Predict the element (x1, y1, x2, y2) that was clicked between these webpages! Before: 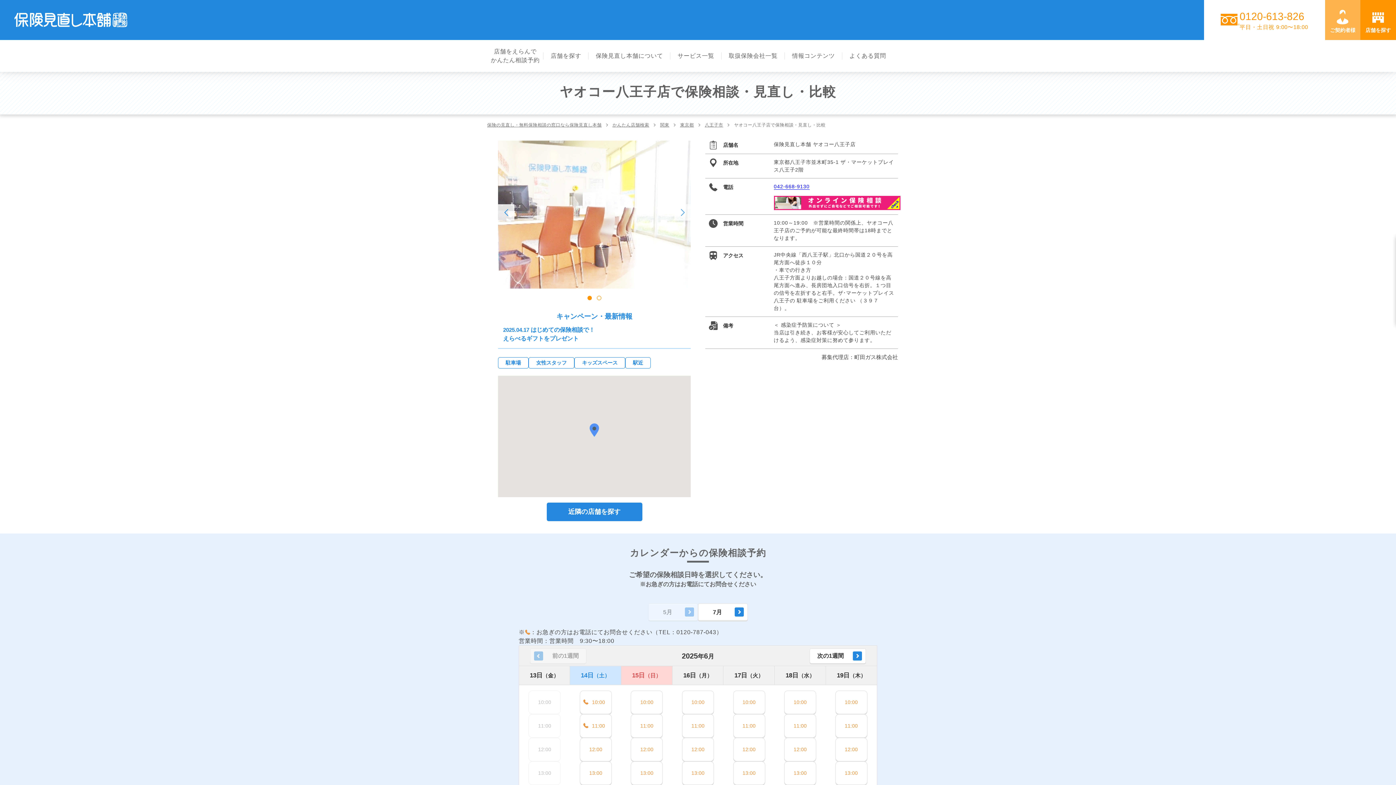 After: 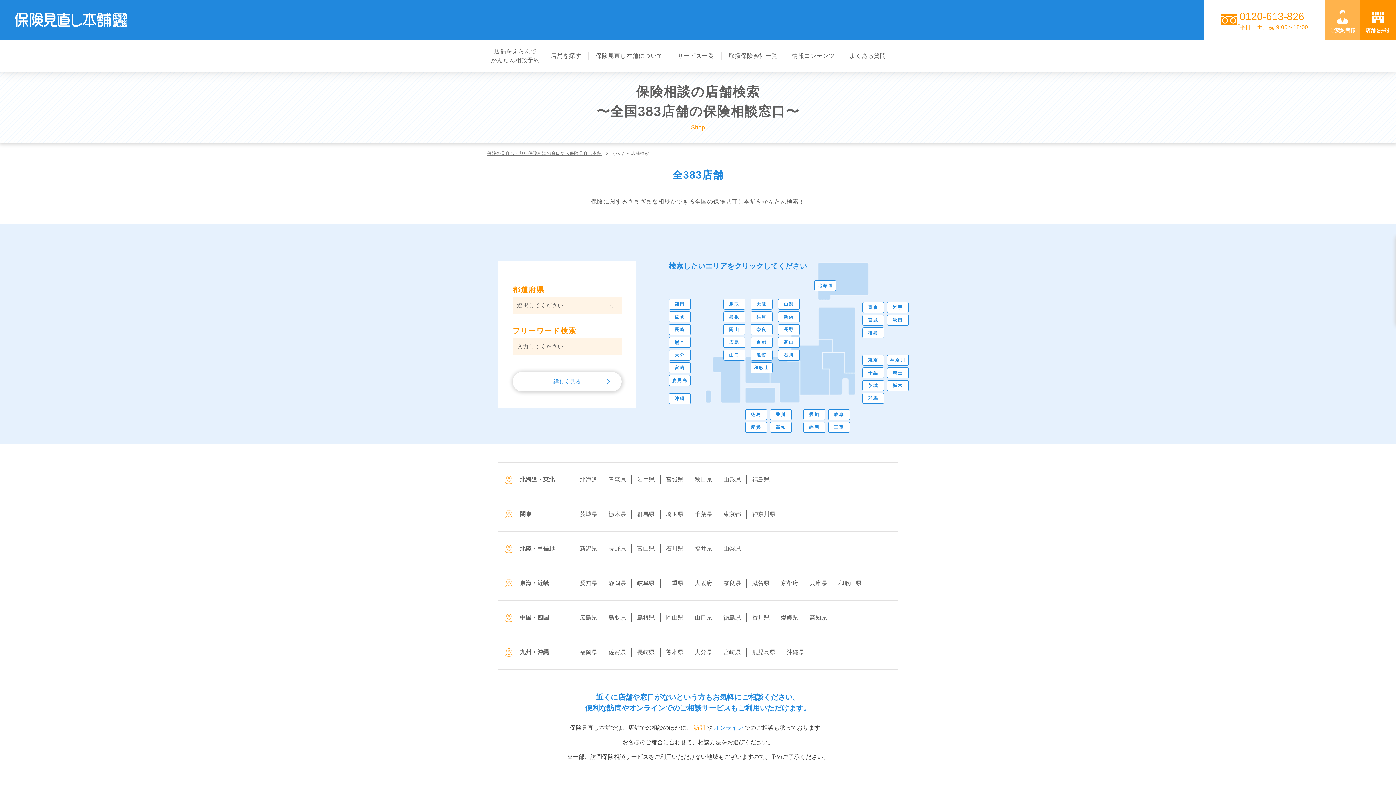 Action: bbox: (543, 40, 588, 72) label: 店舗を探す